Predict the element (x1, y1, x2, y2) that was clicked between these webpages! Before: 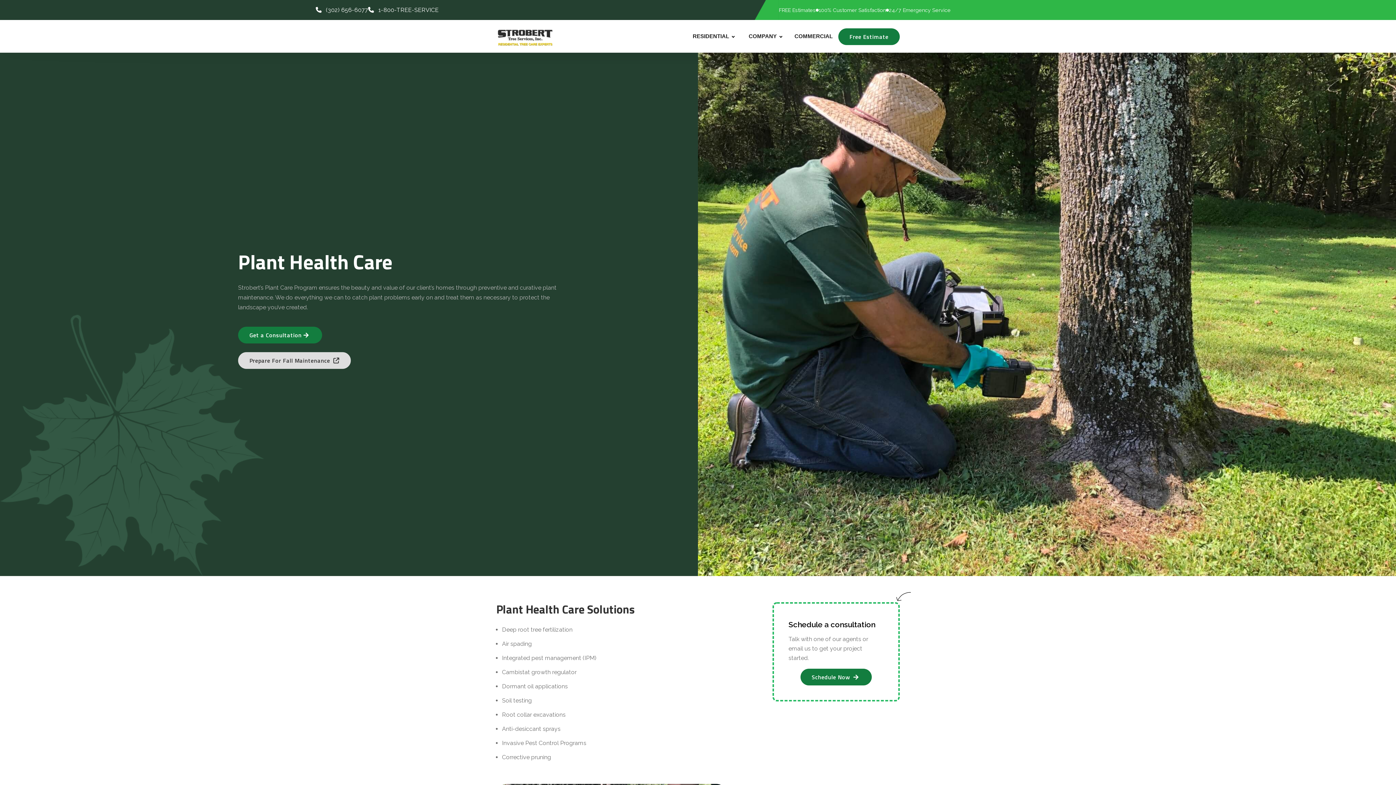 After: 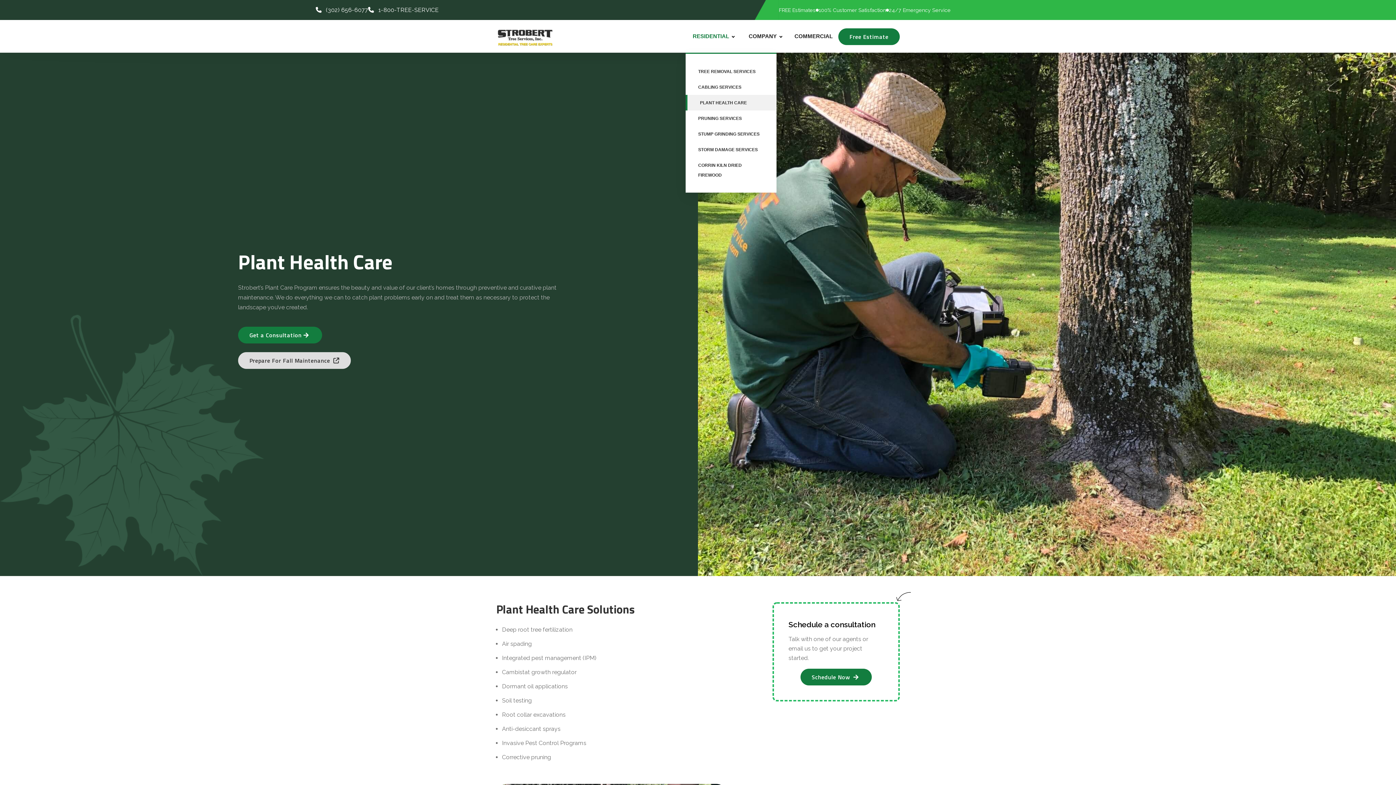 Action: label: RESIDENTIAL bbox: (685, 20, 741, 52)